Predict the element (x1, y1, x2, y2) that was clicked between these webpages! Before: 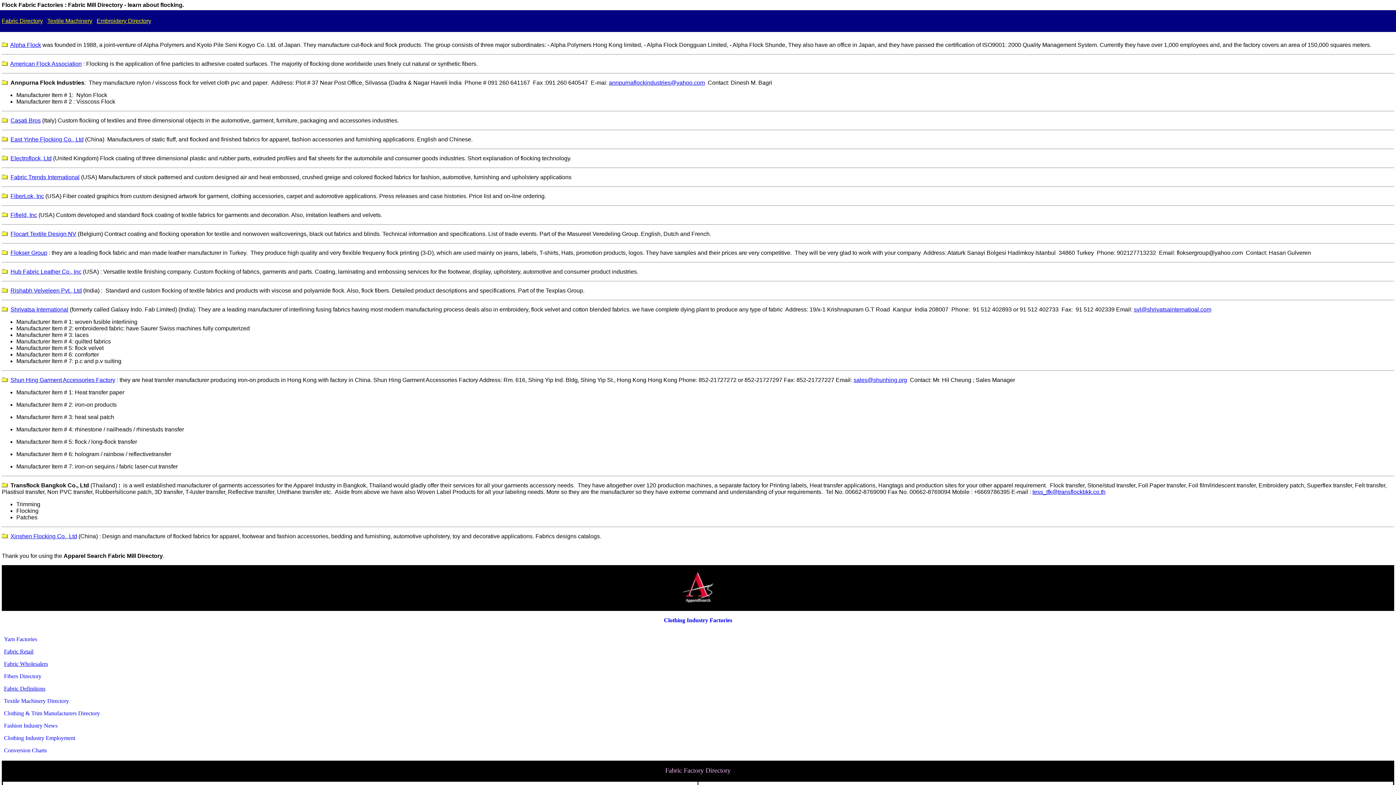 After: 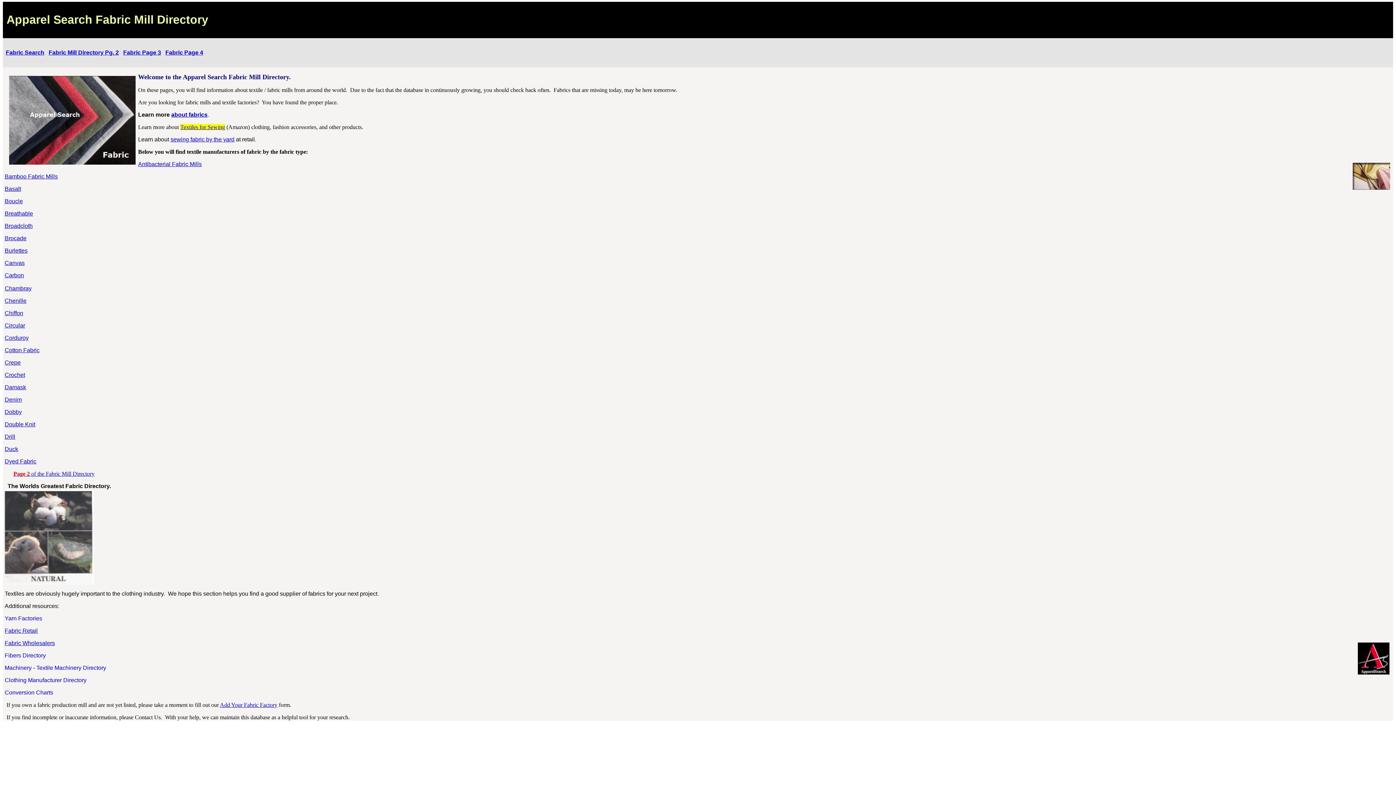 Action: label: Fabric Directory bbox: (1, 17, 42, 24)